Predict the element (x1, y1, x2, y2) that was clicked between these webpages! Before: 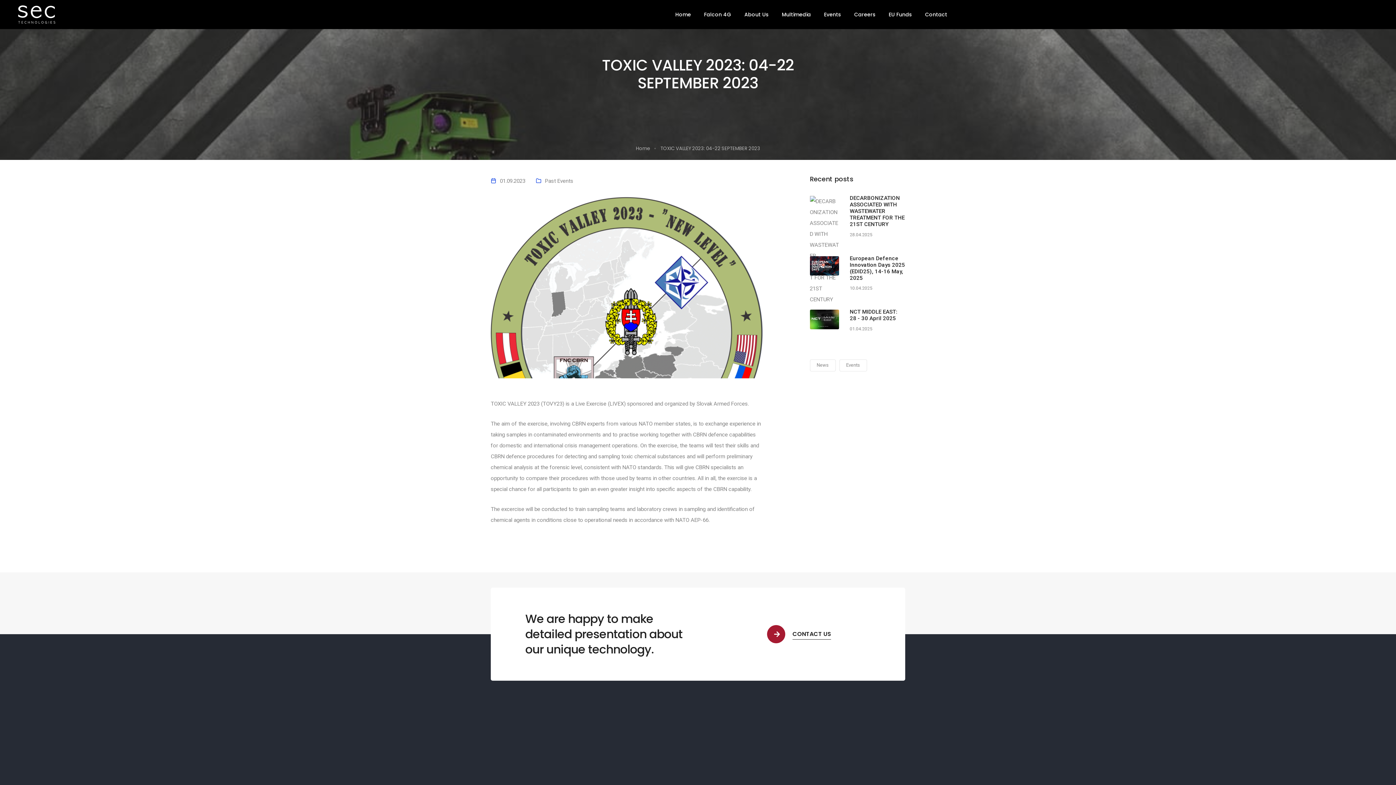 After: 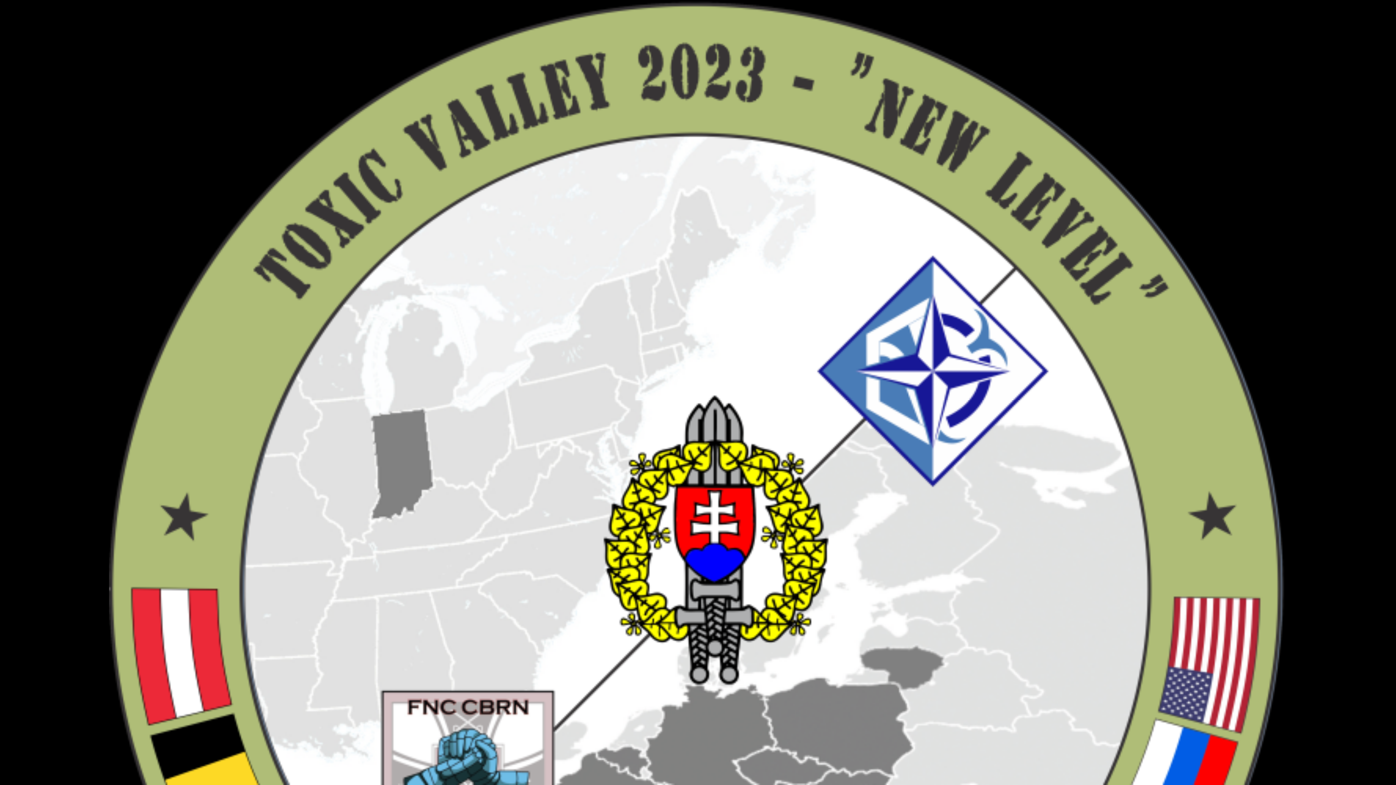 Action: bbox: (751, 197, 762, 209)